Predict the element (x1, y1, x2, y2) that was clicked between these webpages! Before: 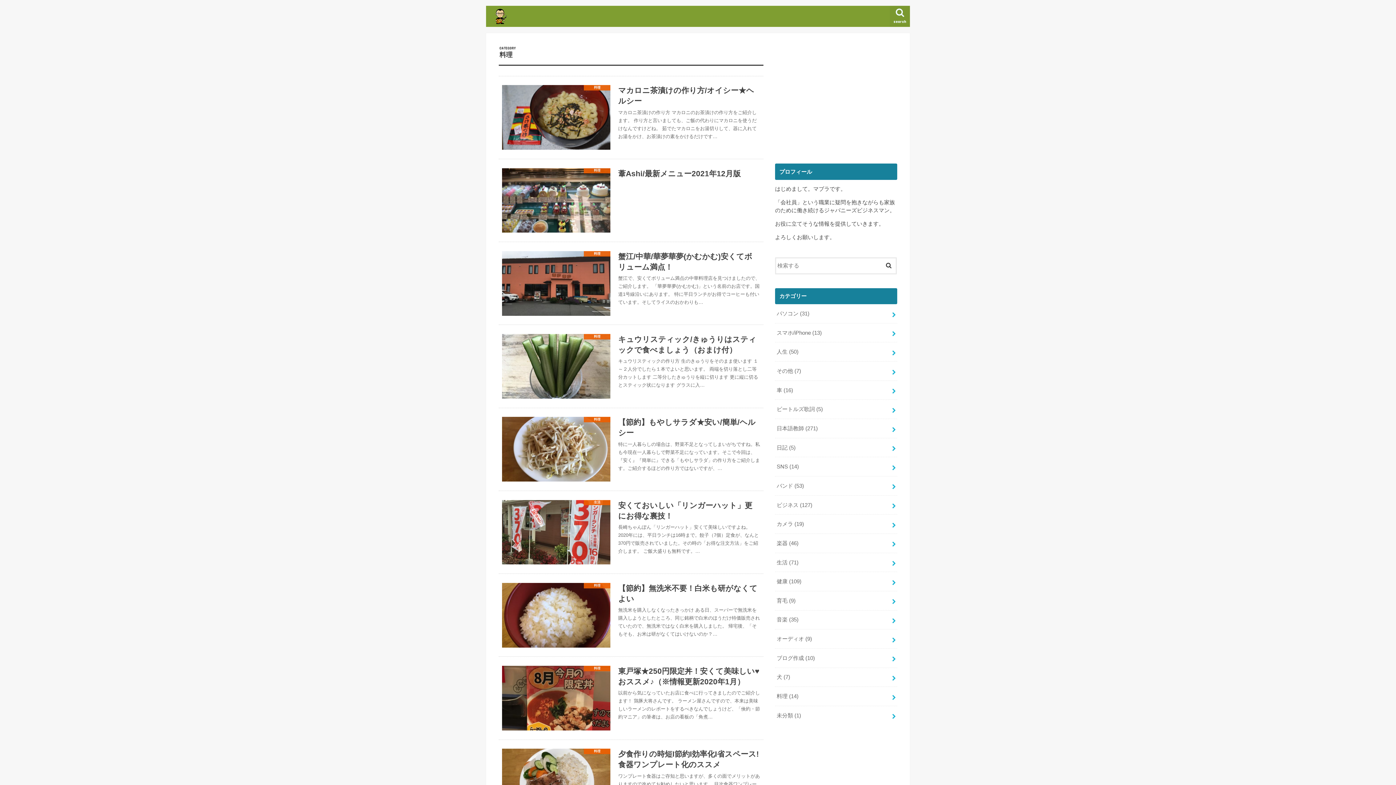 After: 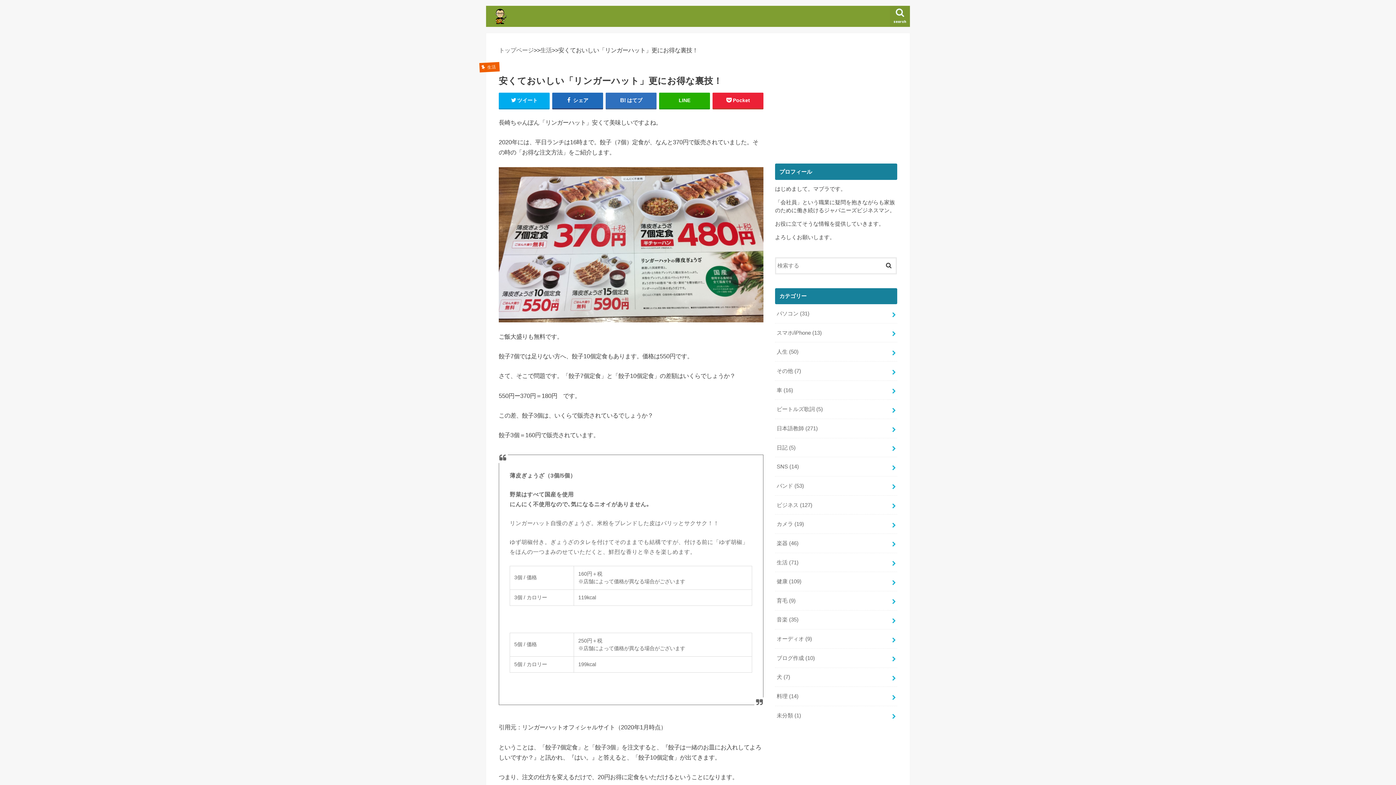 Action: label: 生活
安くておいしい「リンガーハット」更にお得な裏技！

長崎ちゃんぽん「リンガーハット」安くて美味しいですよね。 2020年には、平日ランチは16時まで。餃子（7個）定食が、なんと370円で販売されていました。その時の「お得な注文方法」をご紹介します。 ご飯大盛りも無料です。… bbox: (498, 491, 763, 574)